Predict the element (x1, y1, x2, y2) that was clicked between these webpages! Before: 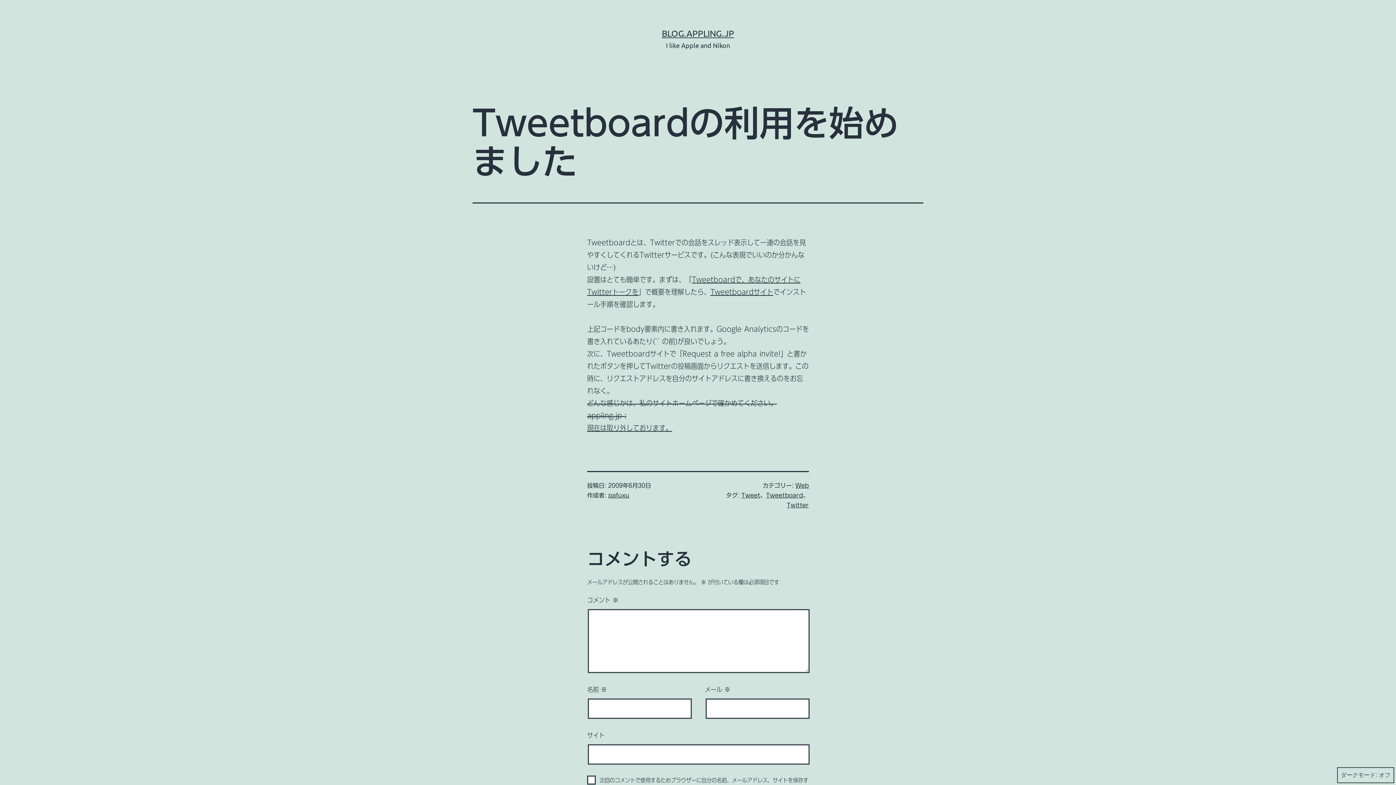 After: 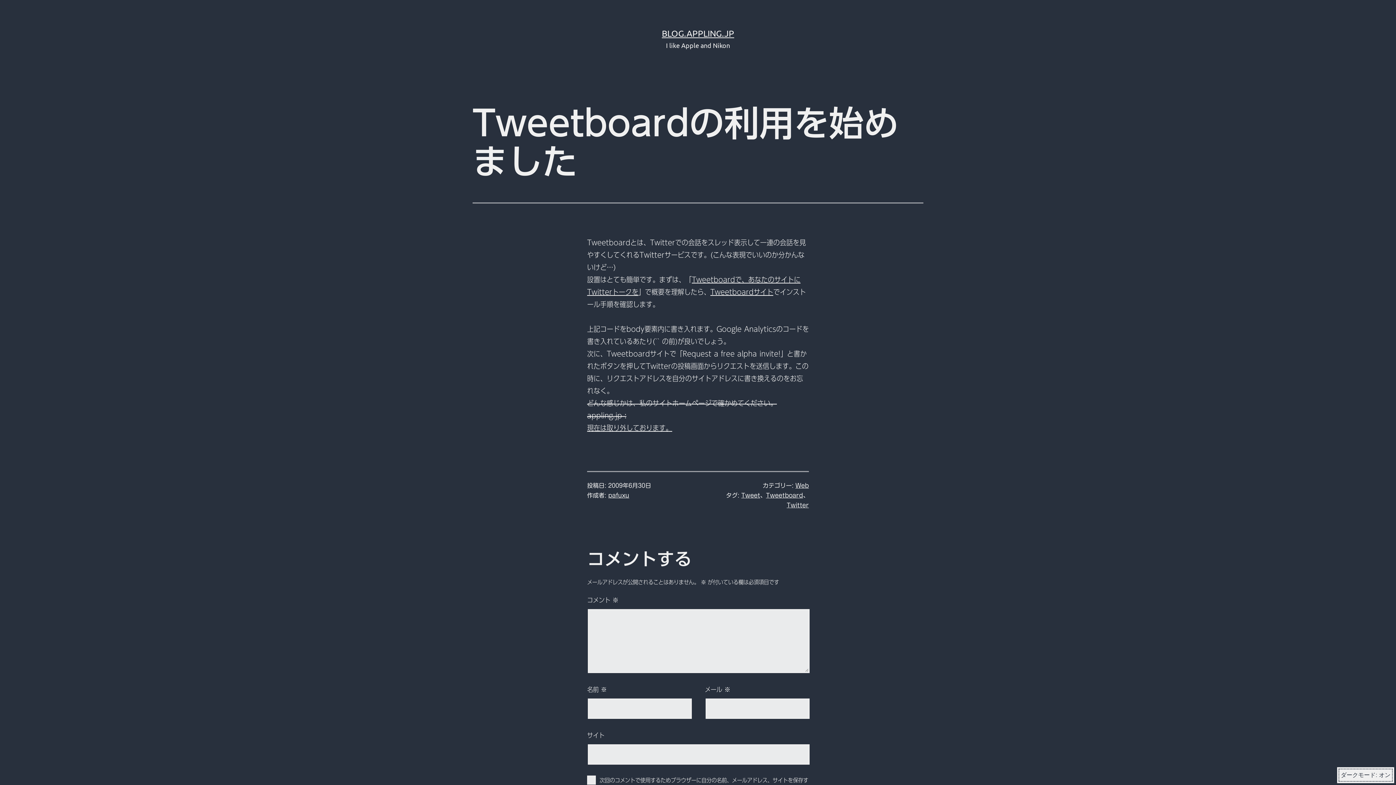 Action: label: ダークモード: bbox: (1337, 767, 1394, 783)